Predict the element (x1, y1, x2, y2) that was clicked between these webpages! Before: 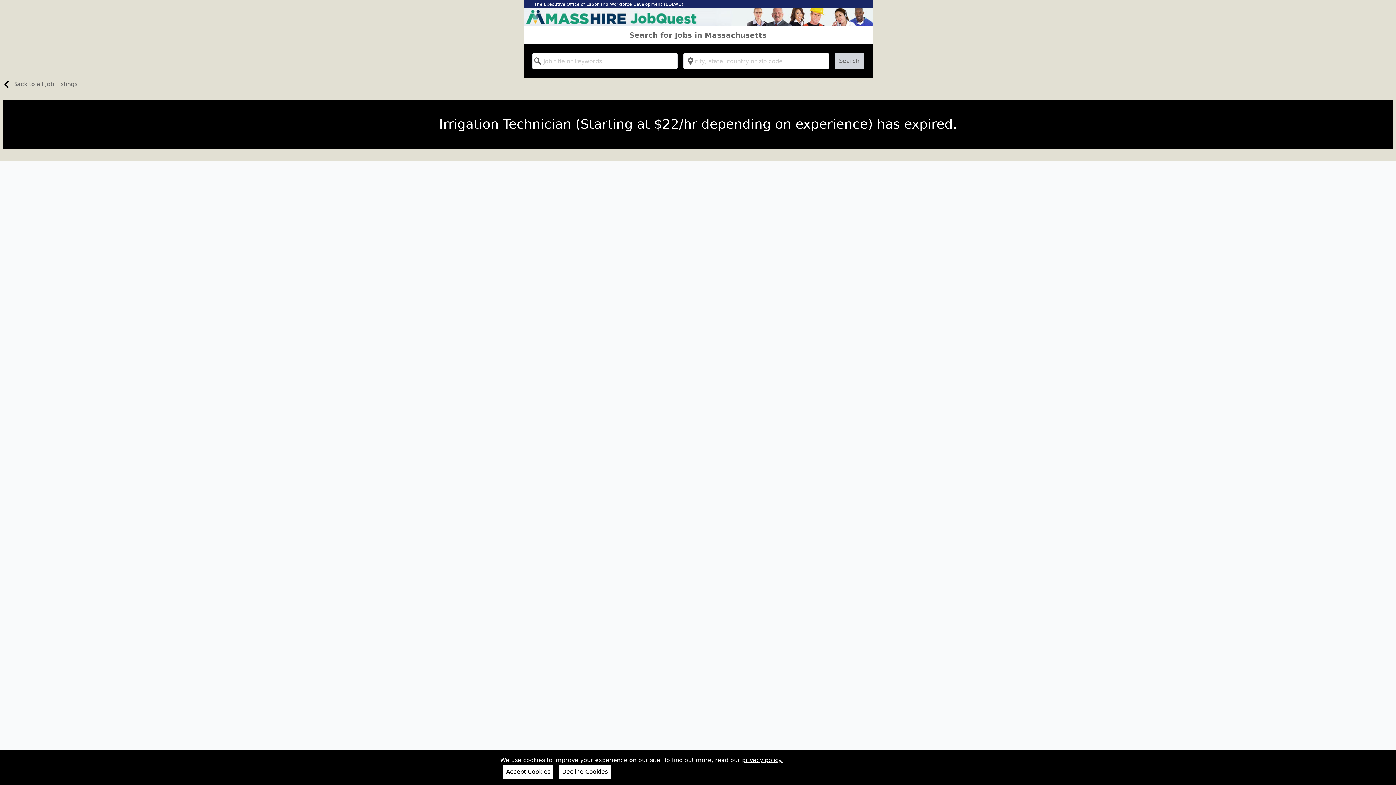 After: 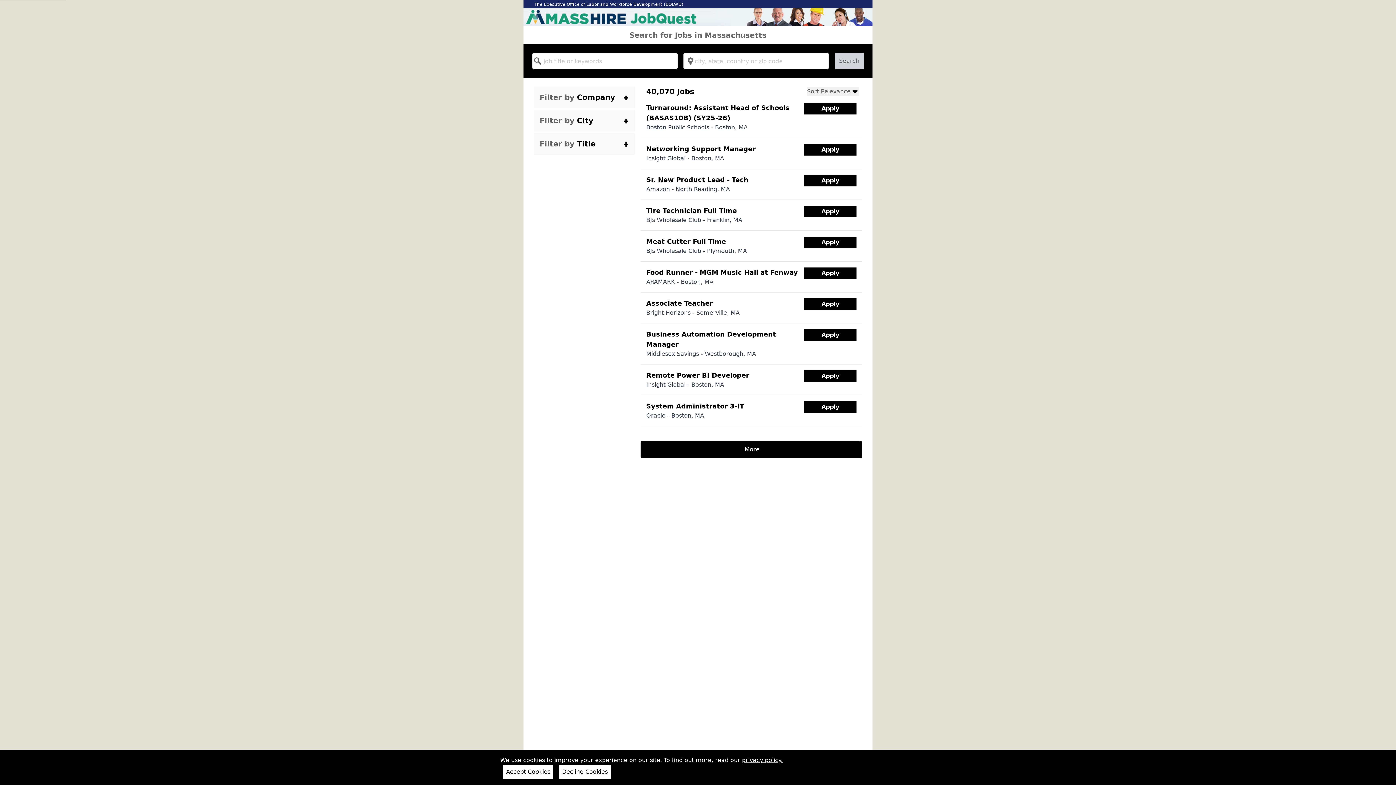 Action: label: Search bbox: (834, 53, 864, 69)